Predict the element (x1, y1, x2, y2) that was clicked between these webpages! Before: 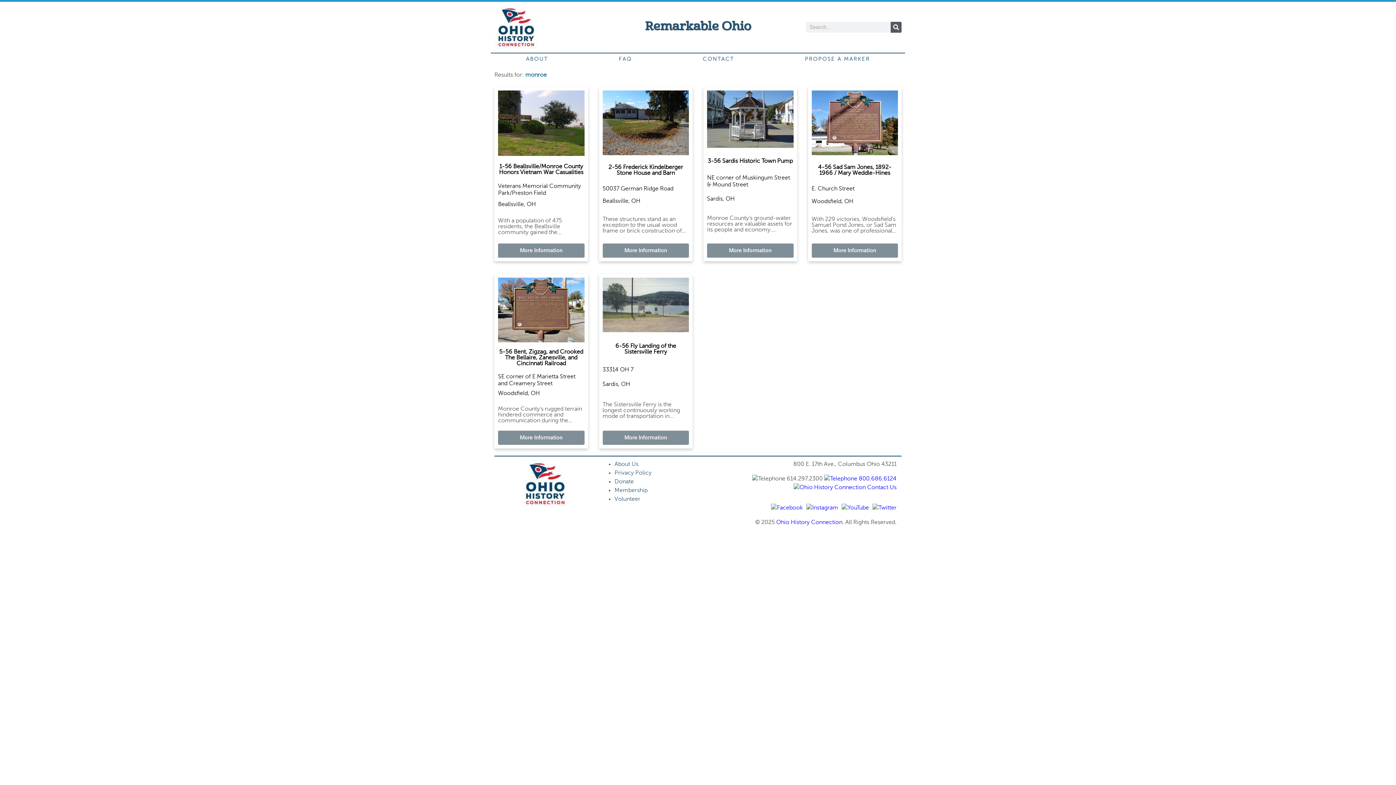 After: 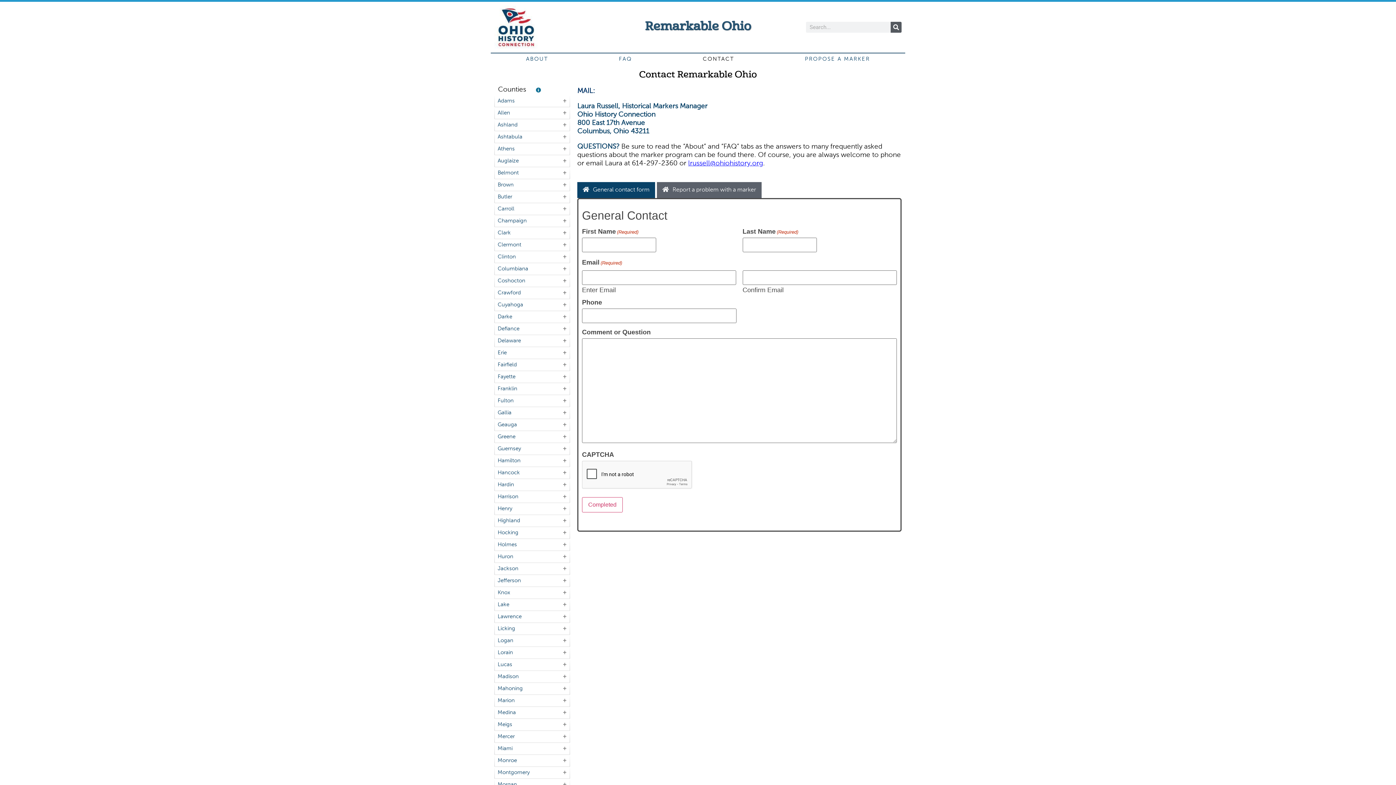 Action: label: CONTACT bbox: (667, 53, 769, 65)